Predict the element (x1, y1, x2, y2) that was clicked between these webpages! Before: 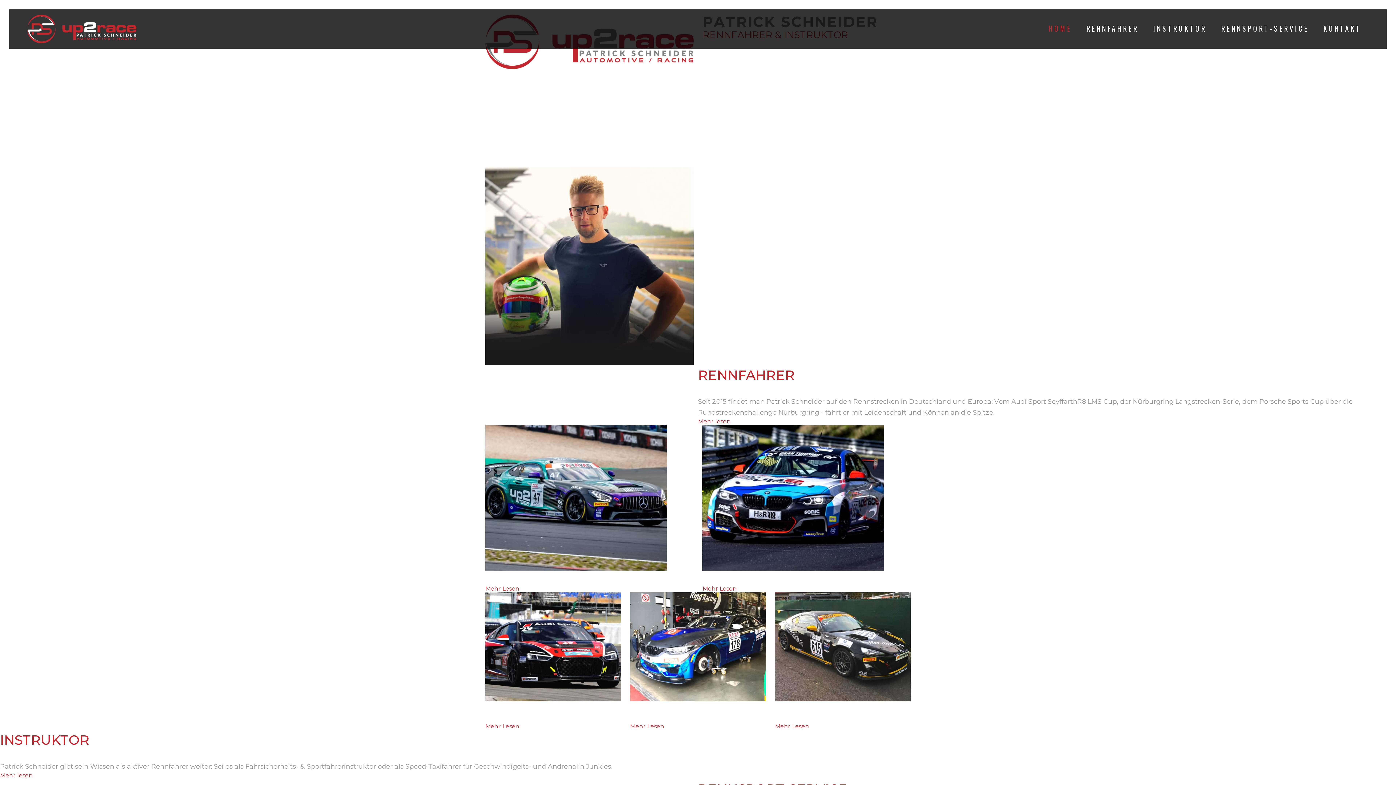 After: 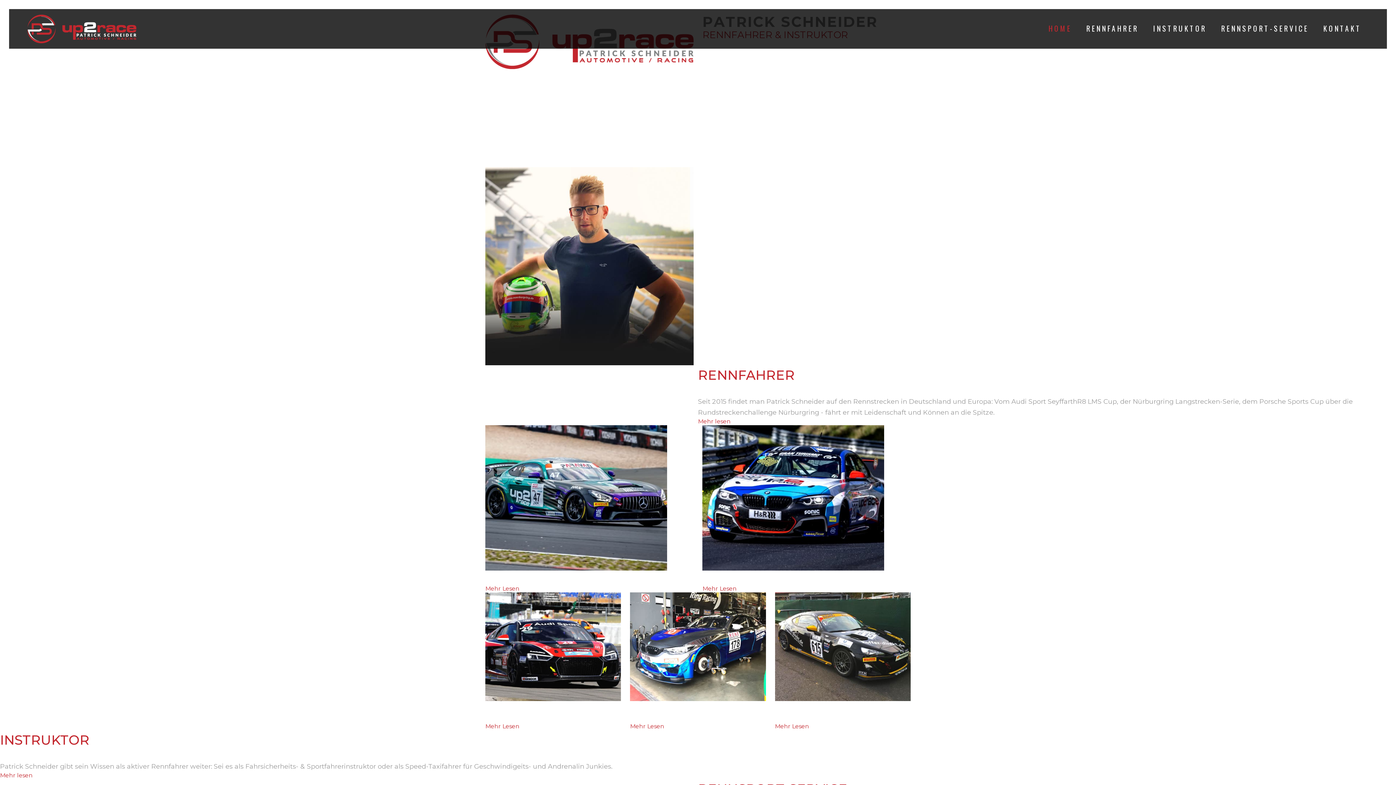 Action: bbox: (27, 14, 569, 43)